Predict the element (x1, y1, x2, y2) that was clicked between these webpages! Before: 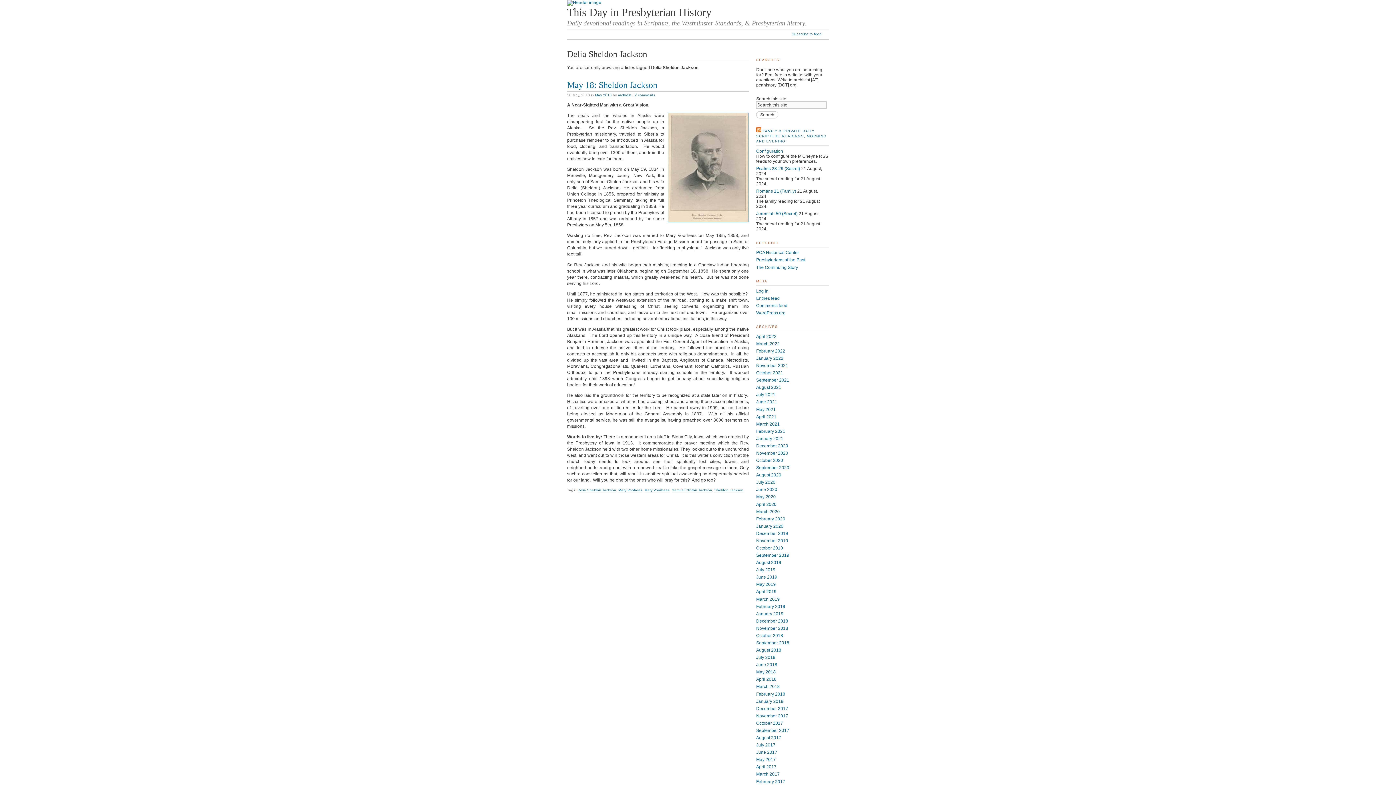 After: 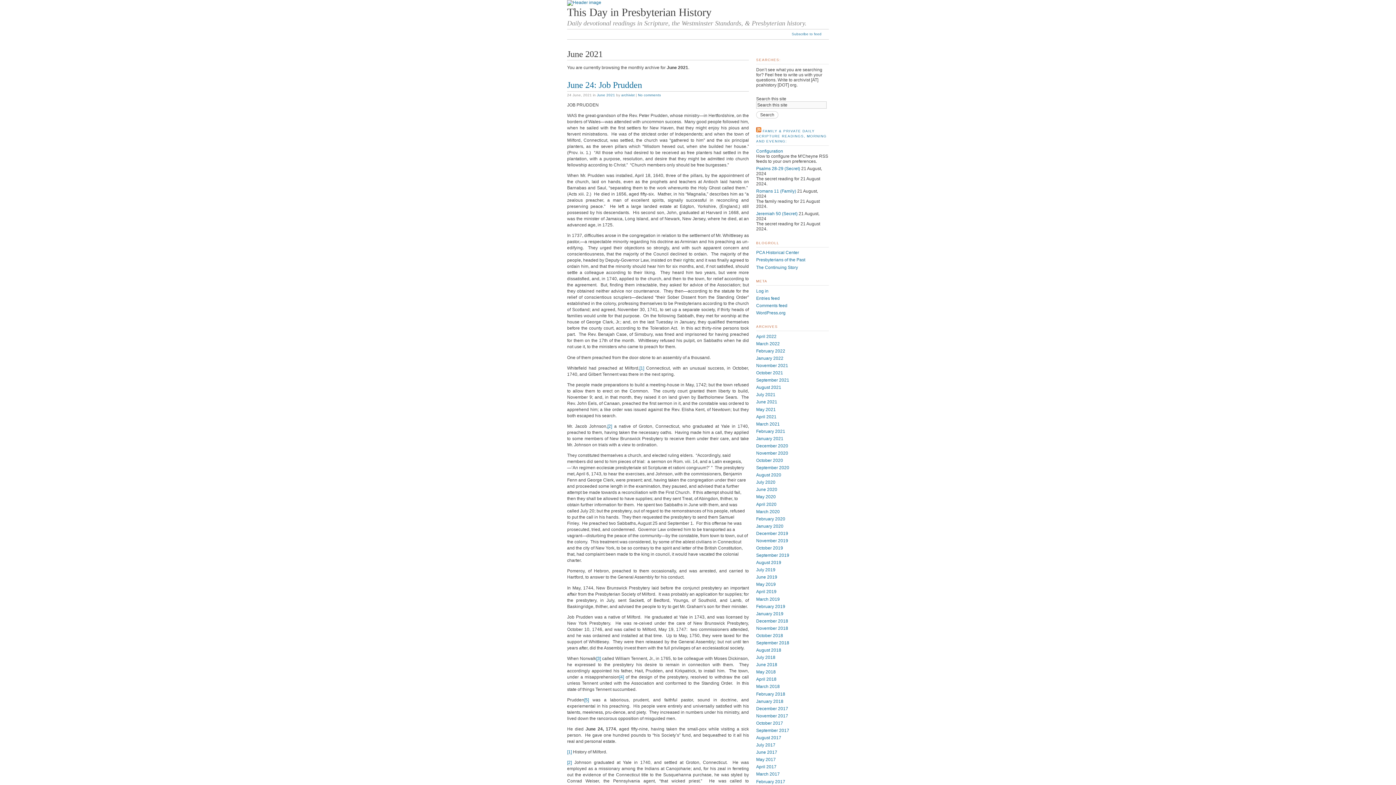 Action: bbox: (756, 399, 777, 404) label: June 2021